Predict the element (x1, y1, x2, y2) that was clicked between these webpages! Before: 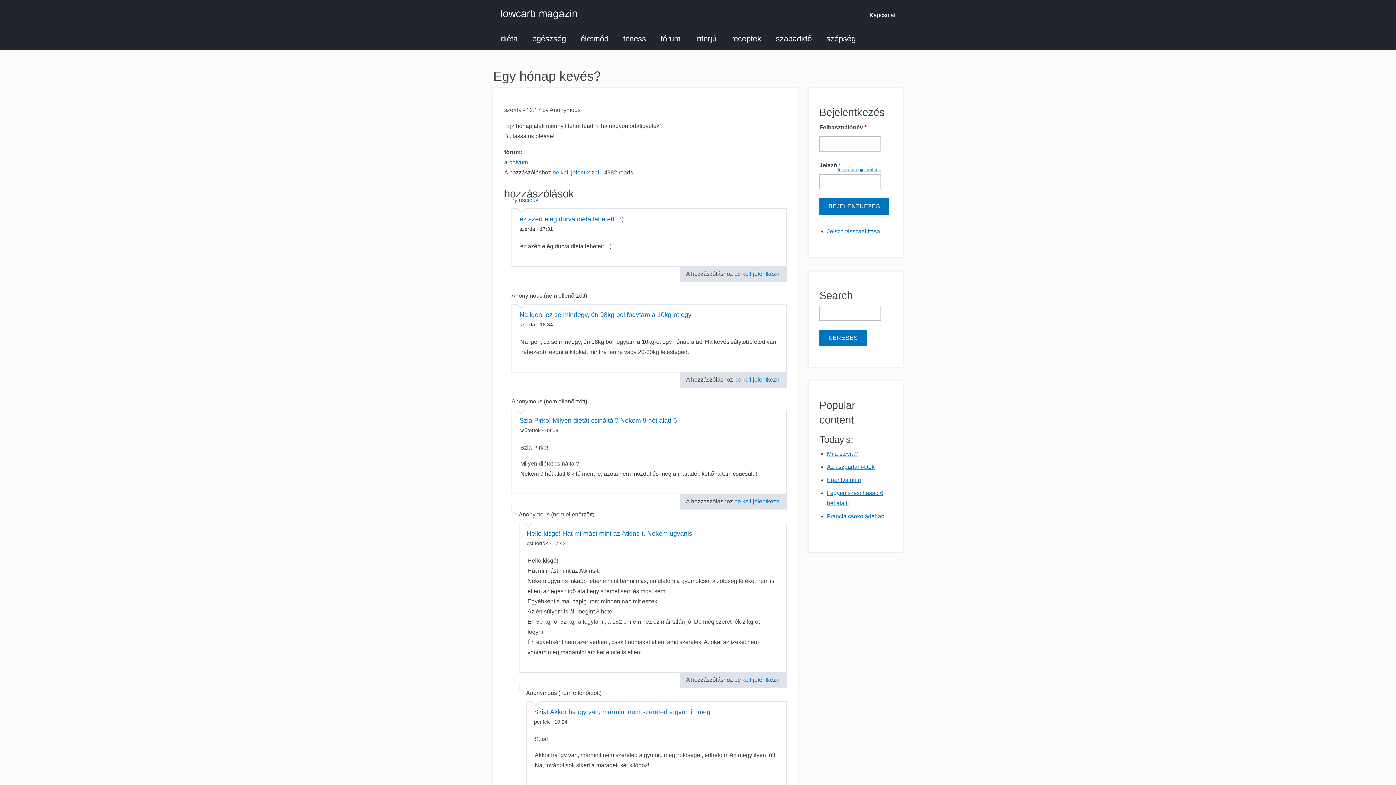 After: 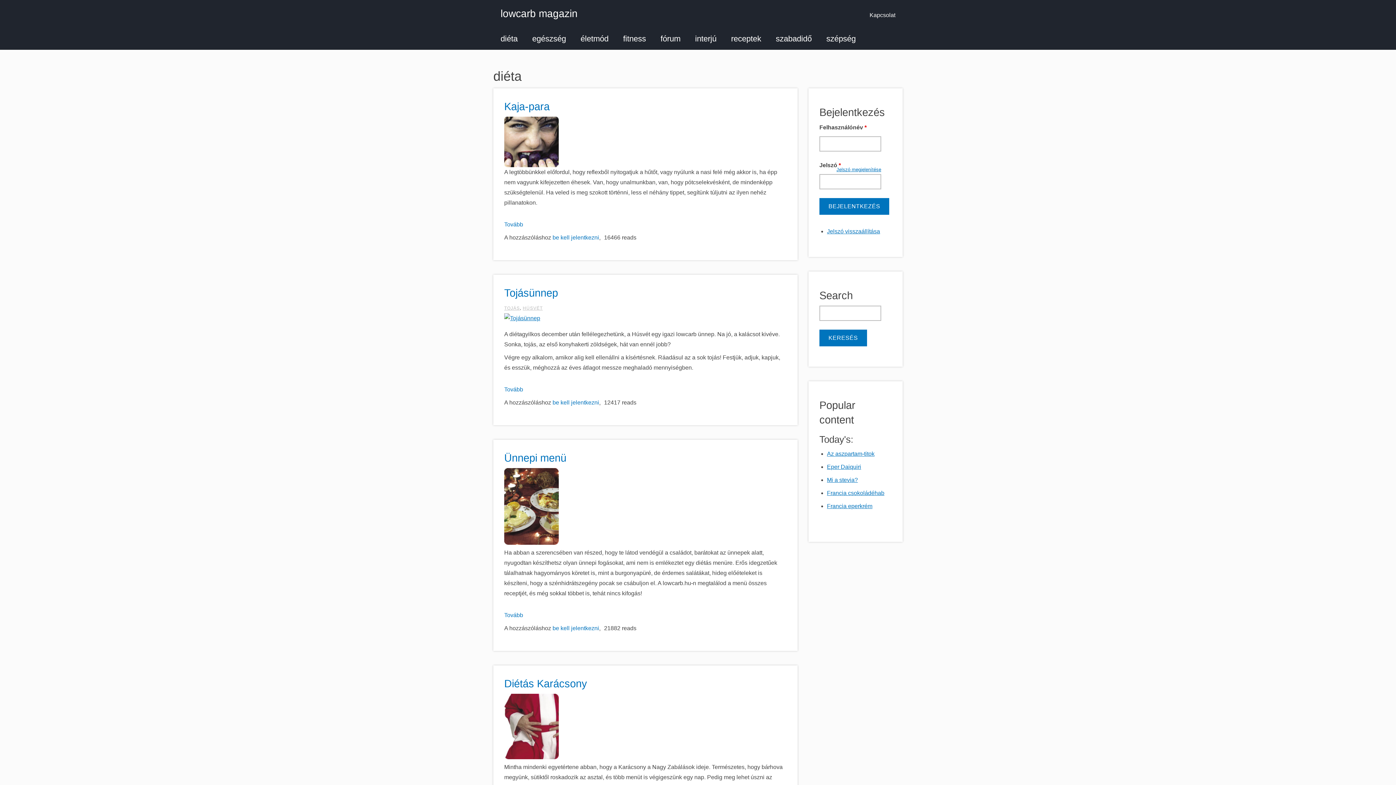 Action: label: diéta bbox: (493, 28, 525, 49)